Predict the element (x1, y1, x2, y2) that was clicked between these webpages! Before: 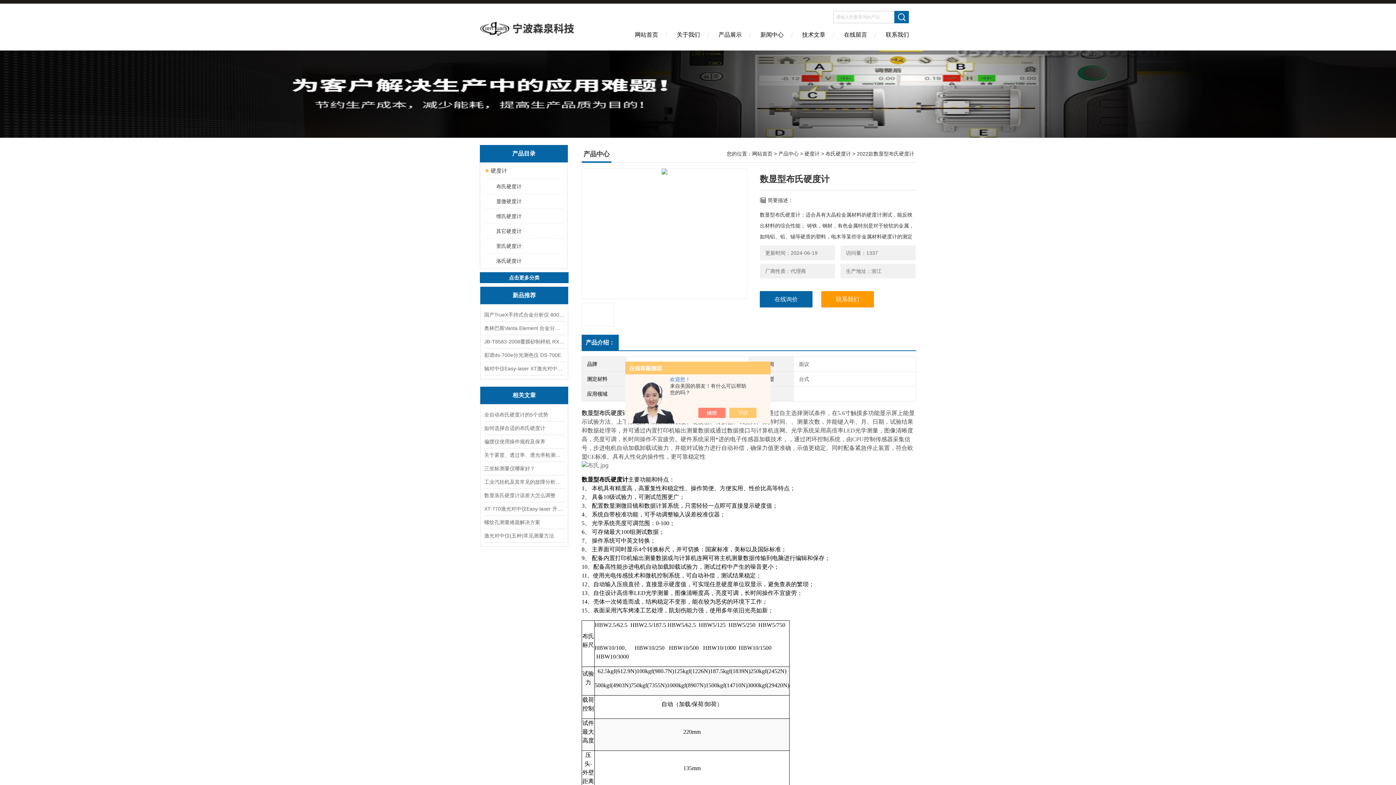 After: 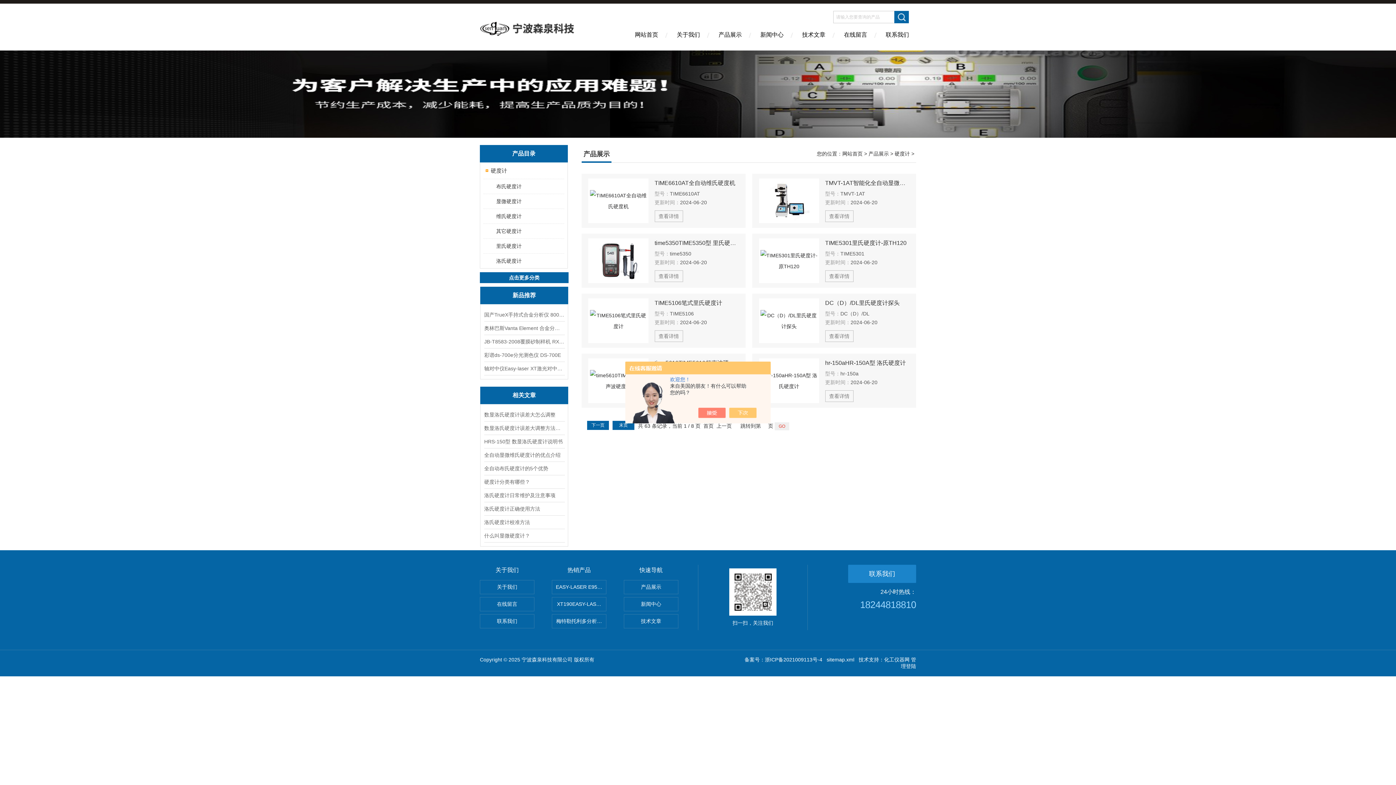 Action: bbox: (804, 150, 820, 156) label: 硬度计